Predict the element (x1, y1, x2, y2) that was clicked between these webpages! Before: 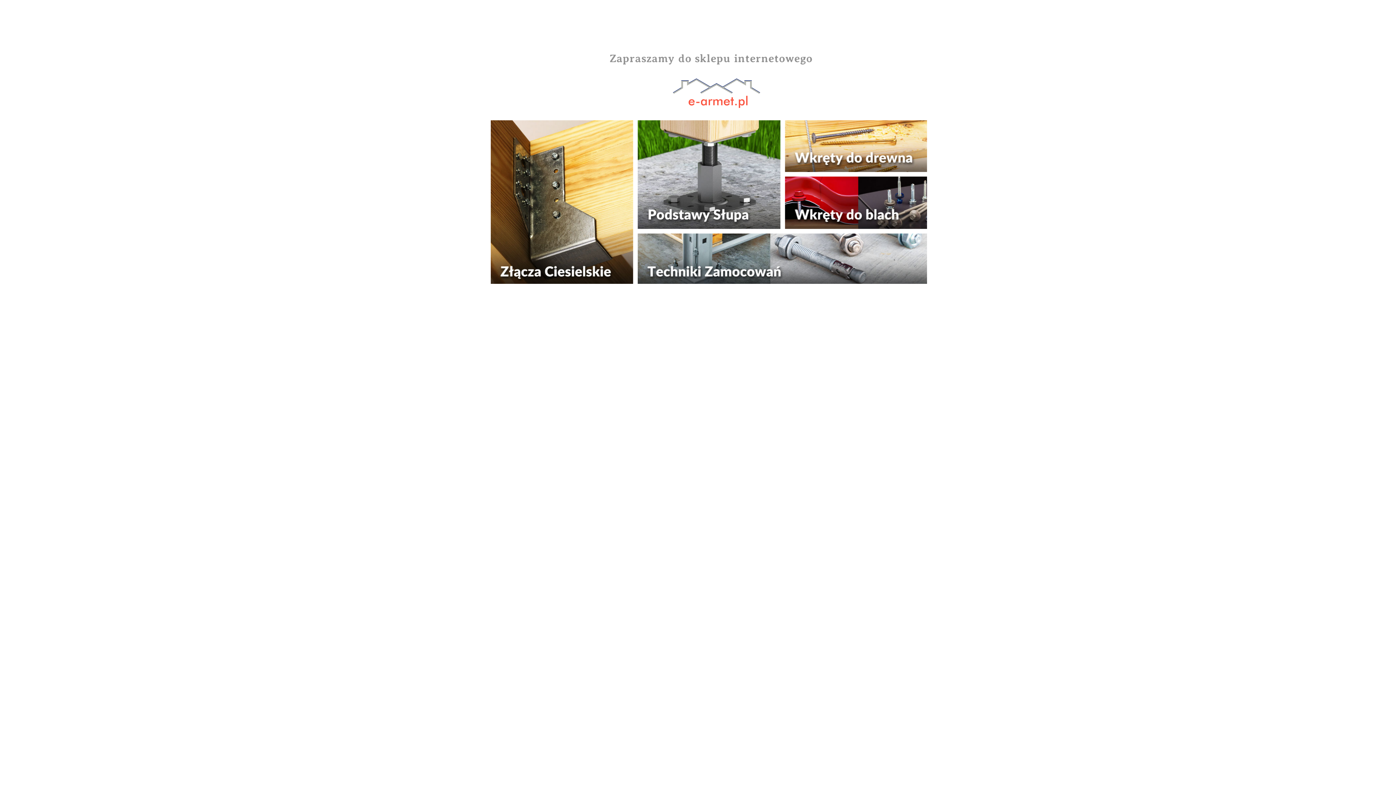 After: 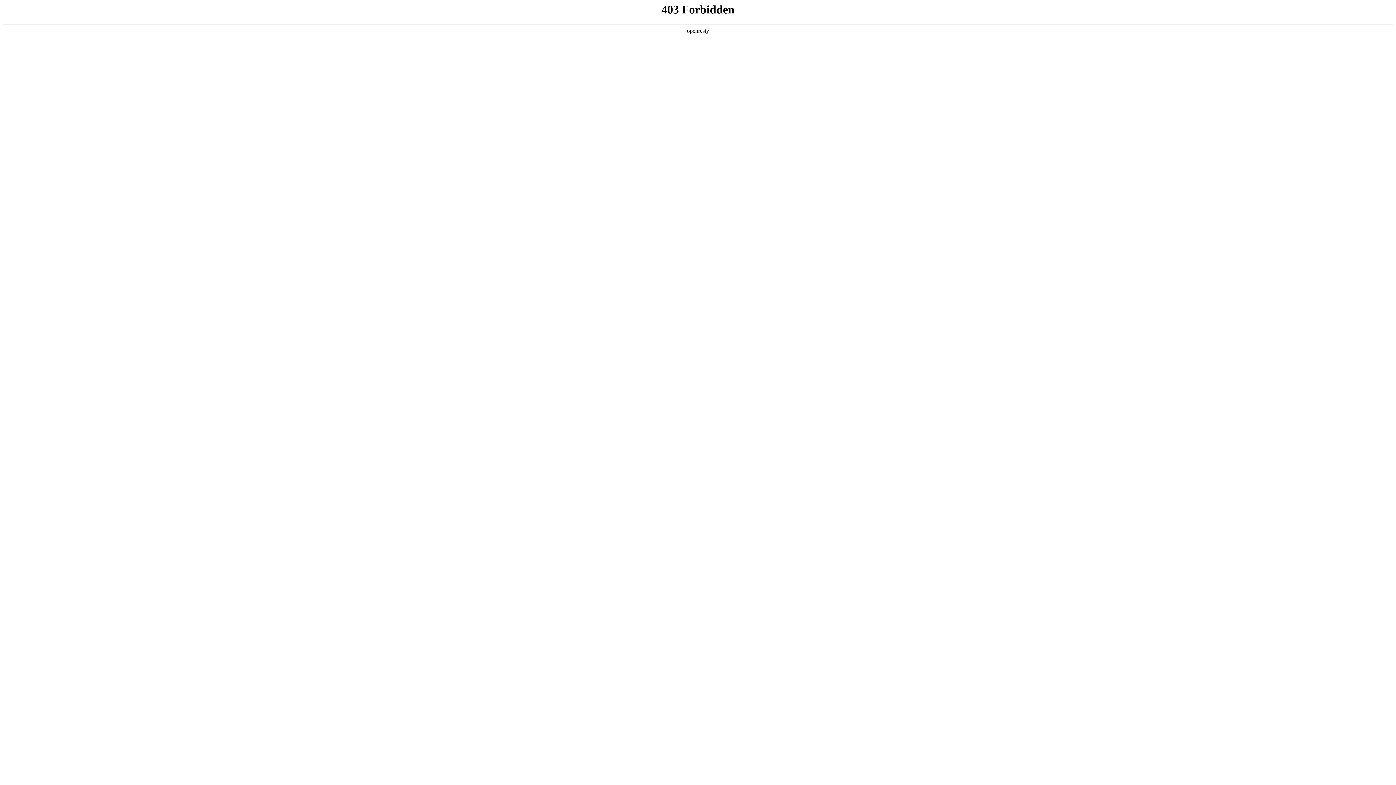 Action: bbox: (490, 198, 927, 204)